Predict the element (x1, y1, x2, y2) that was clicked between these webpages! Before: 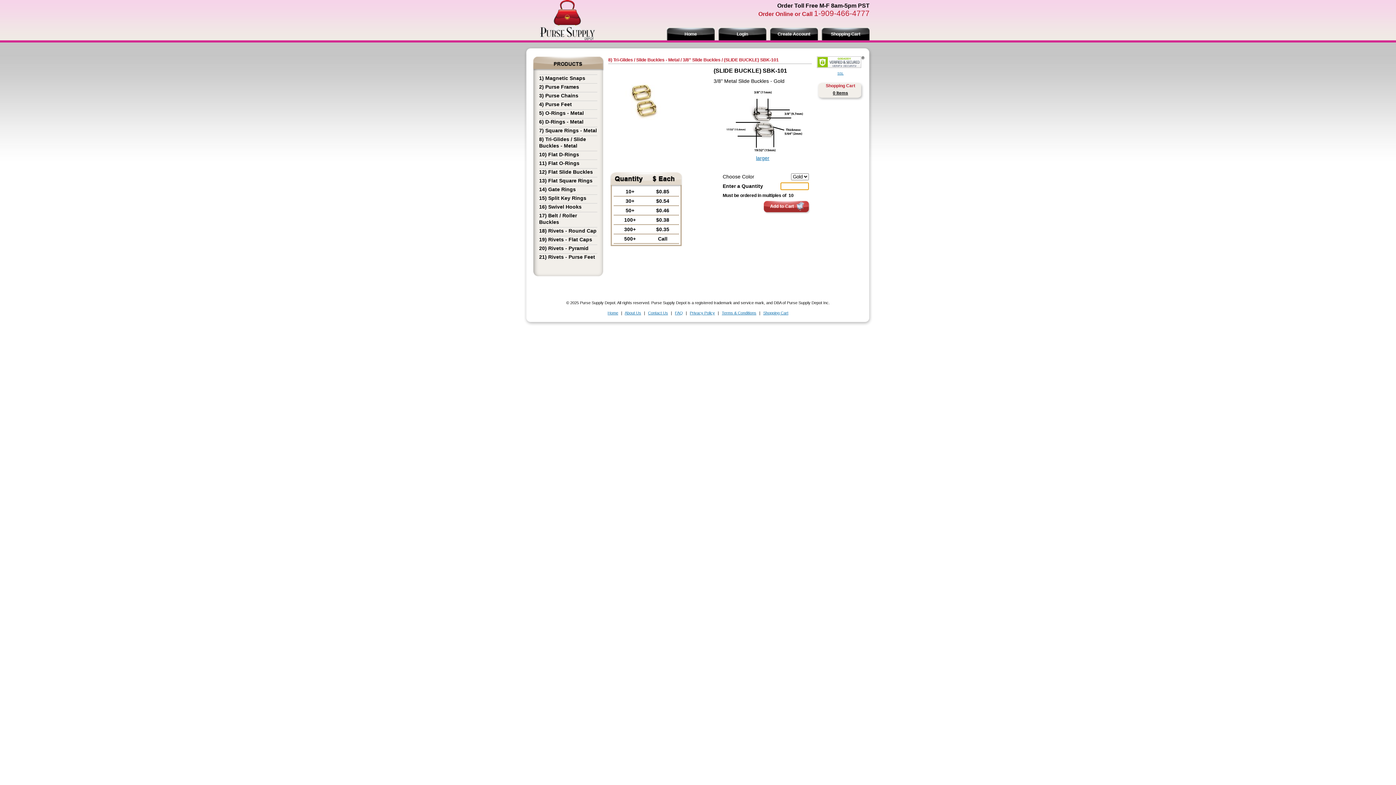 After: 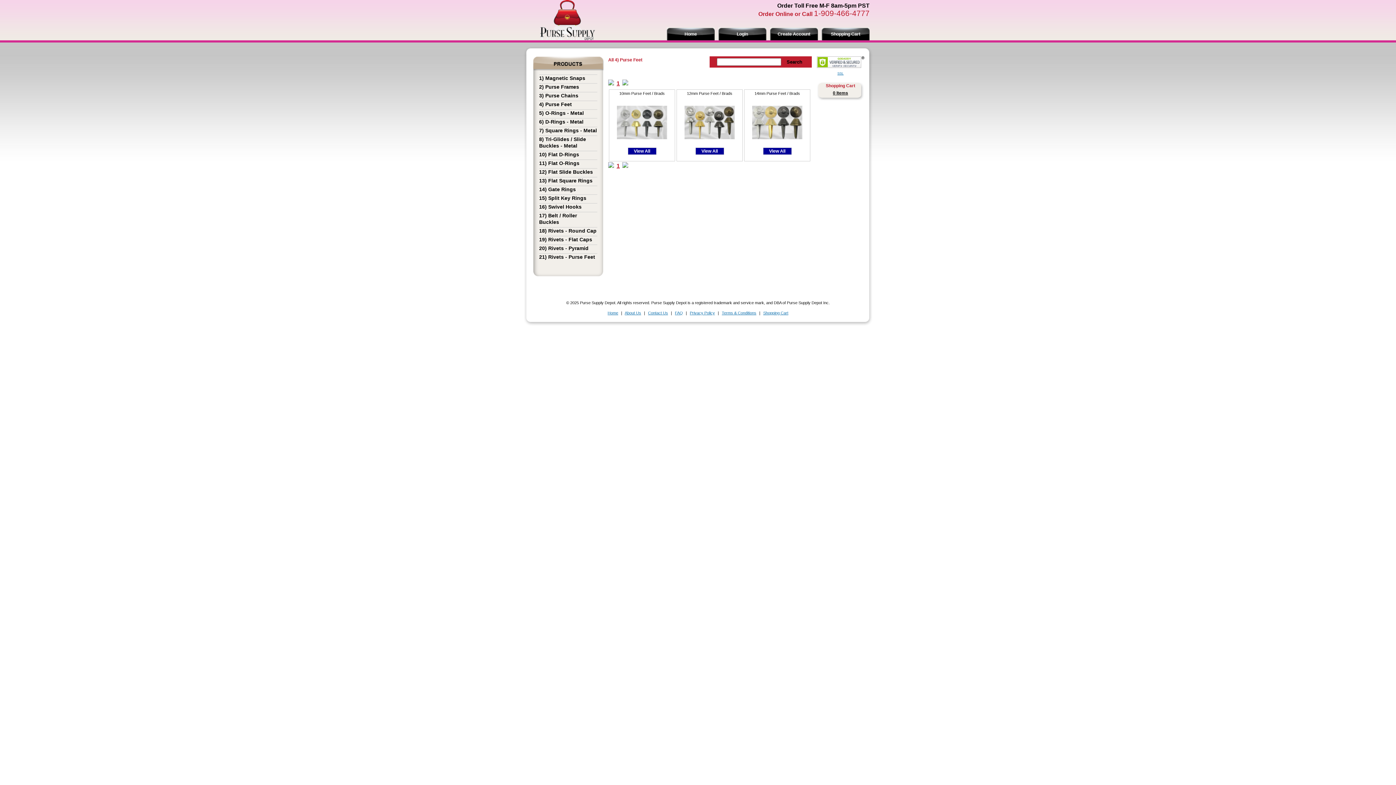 Action: label: 4) Purse Feet bbox: (539, 101, 572, 107)